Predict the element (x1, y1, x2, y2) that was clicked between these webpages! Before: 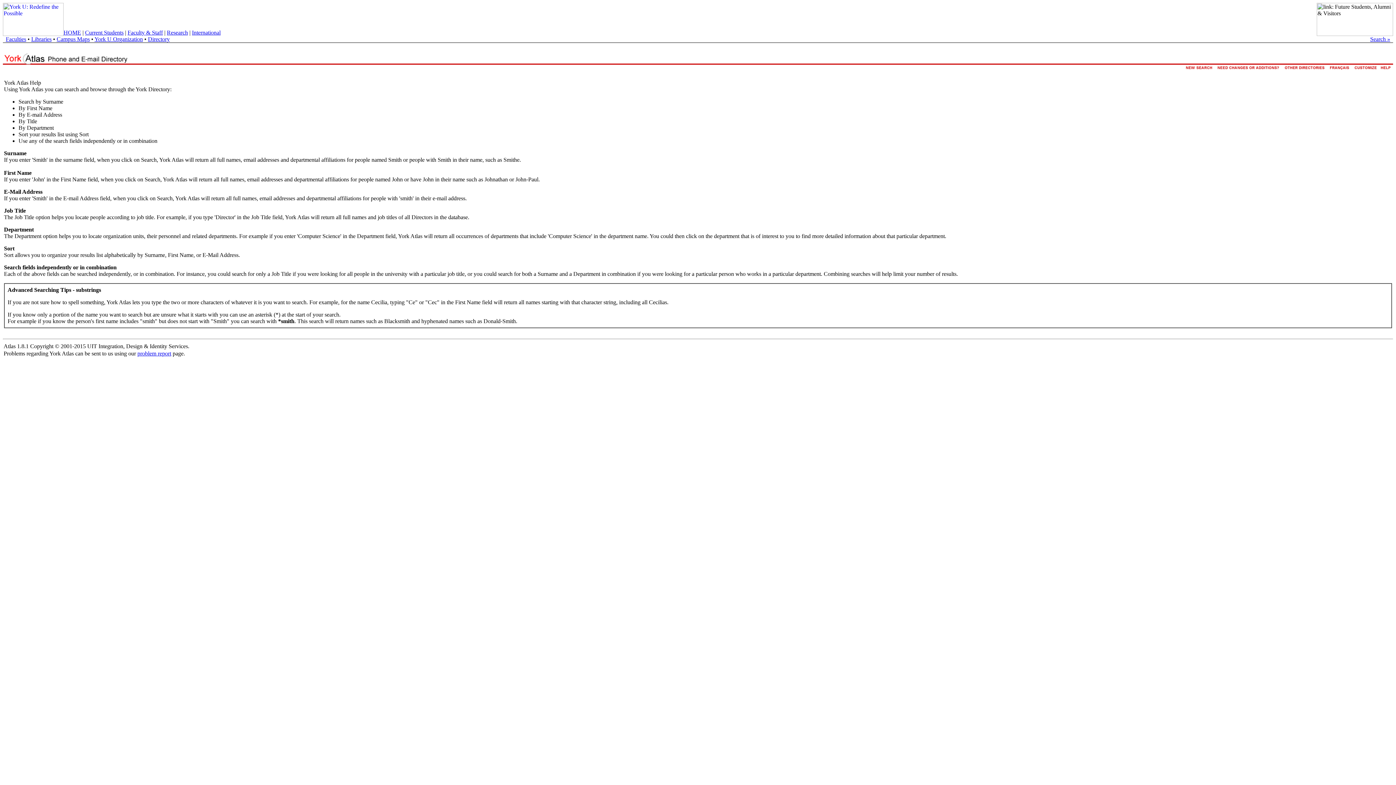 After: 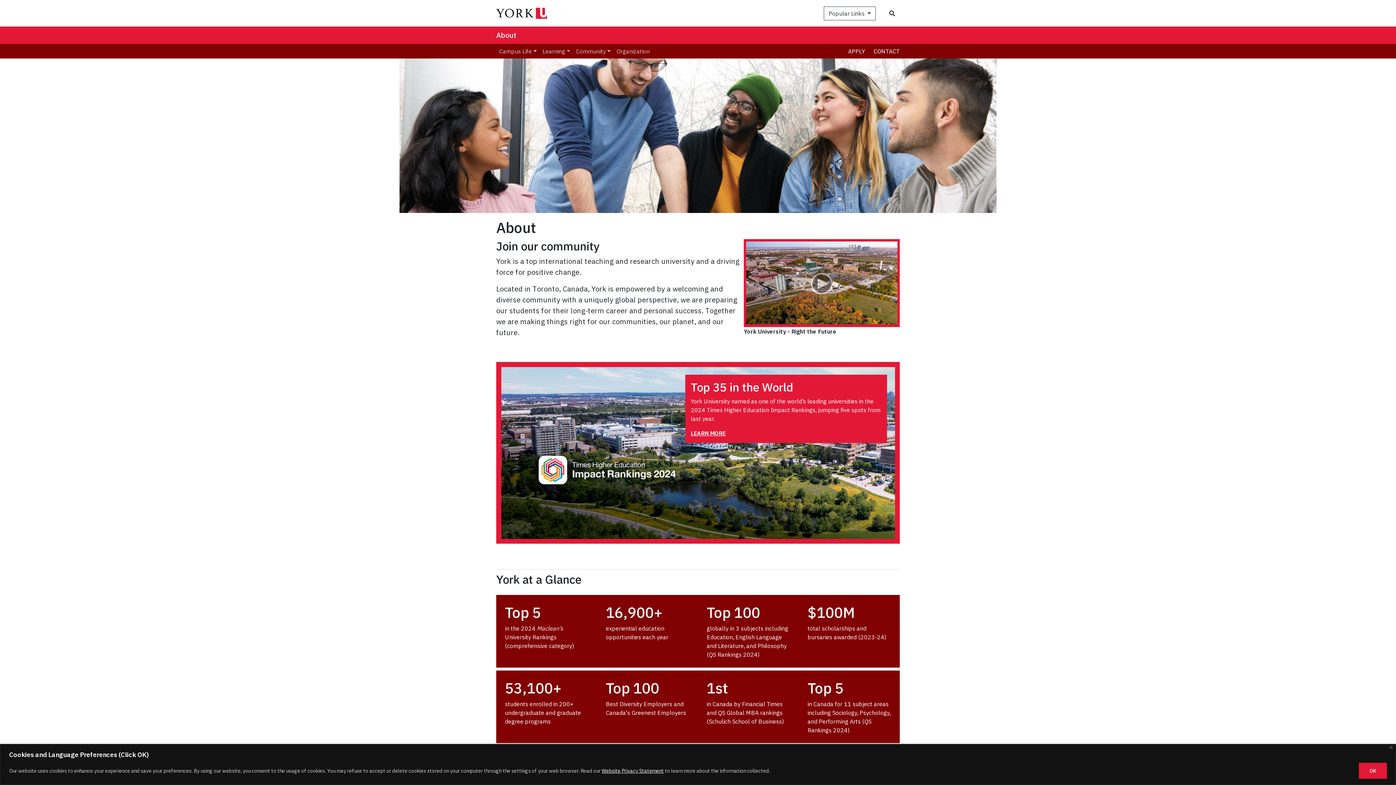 Action: bbox: (5, 36, 26, 42) label: Faculties